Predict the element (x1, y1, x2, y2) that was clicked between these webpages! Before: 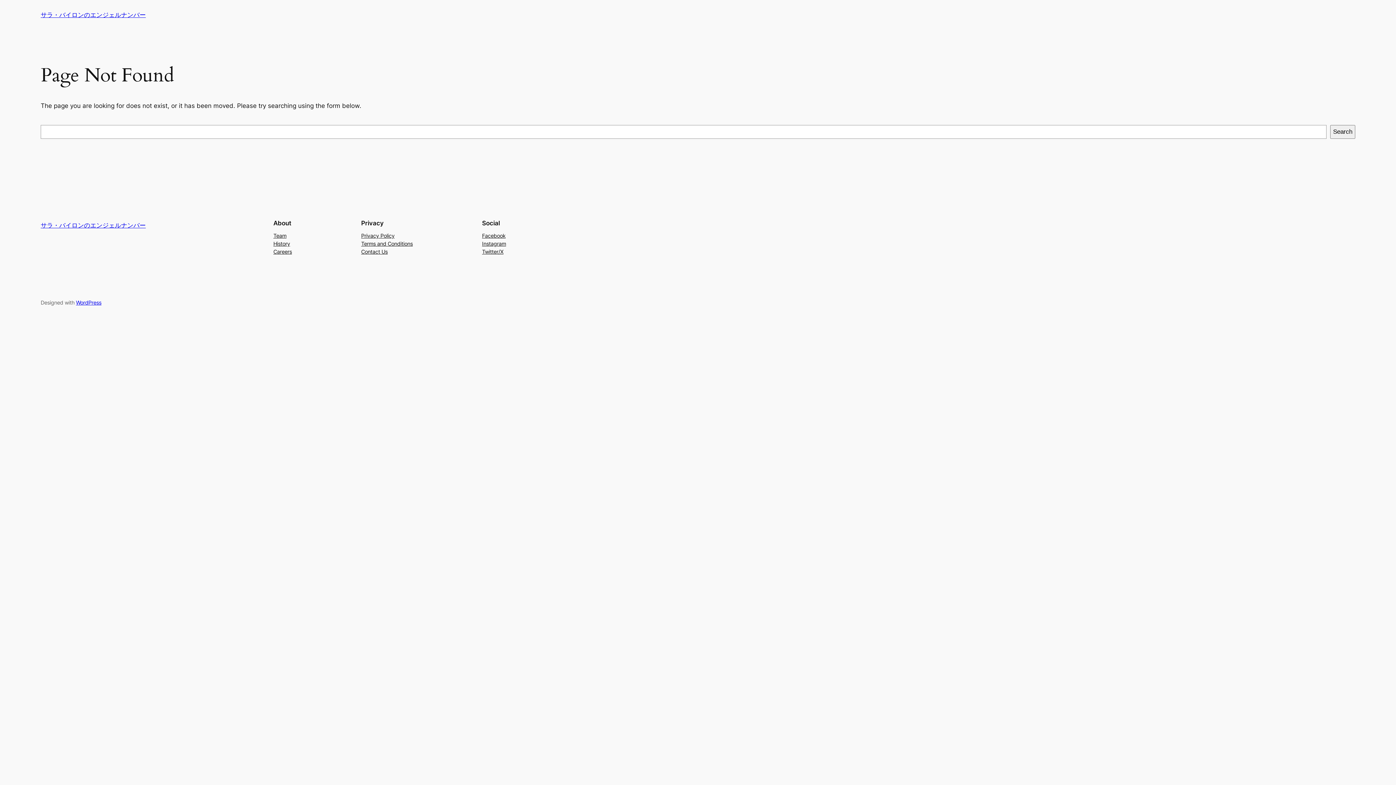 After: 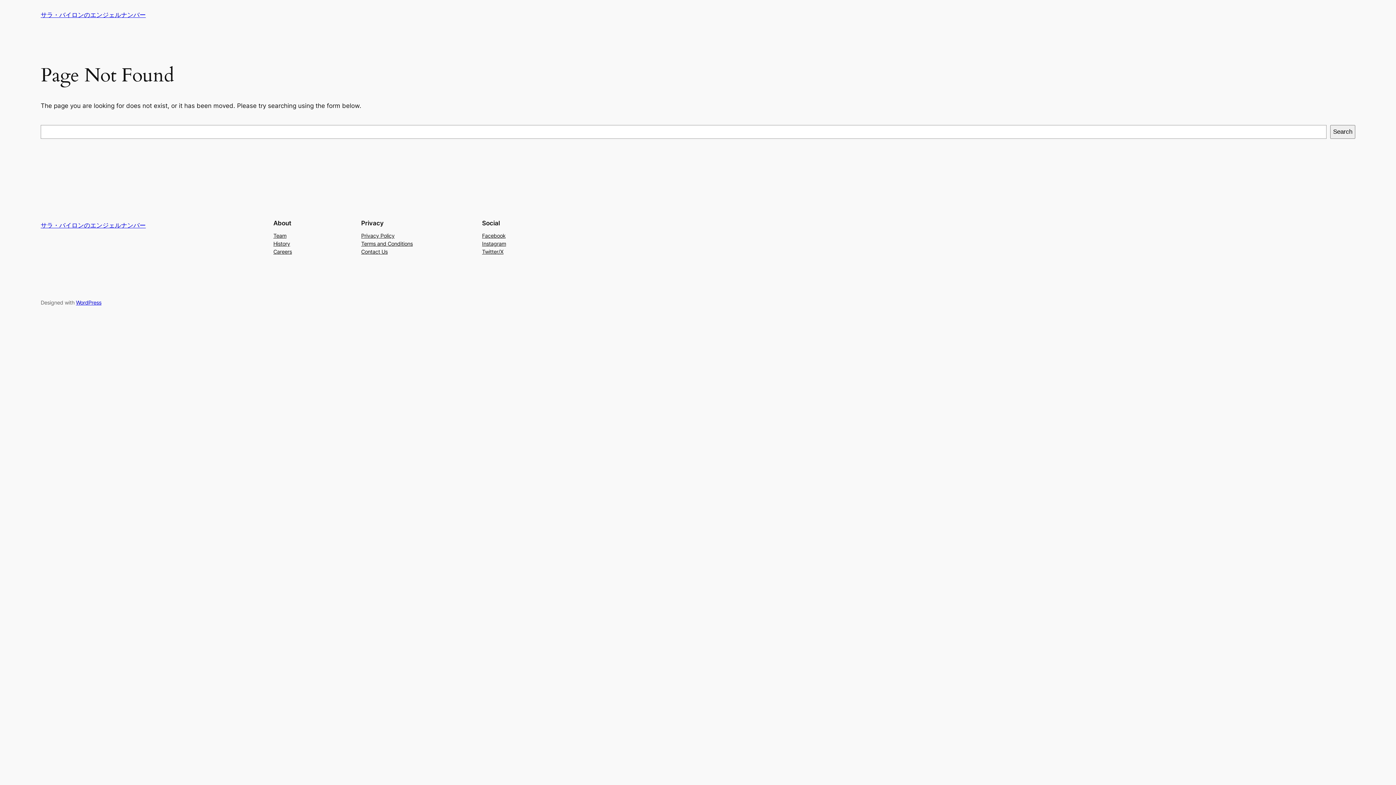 Action: label: Facebook bbox: (482, 231, 505, 239)